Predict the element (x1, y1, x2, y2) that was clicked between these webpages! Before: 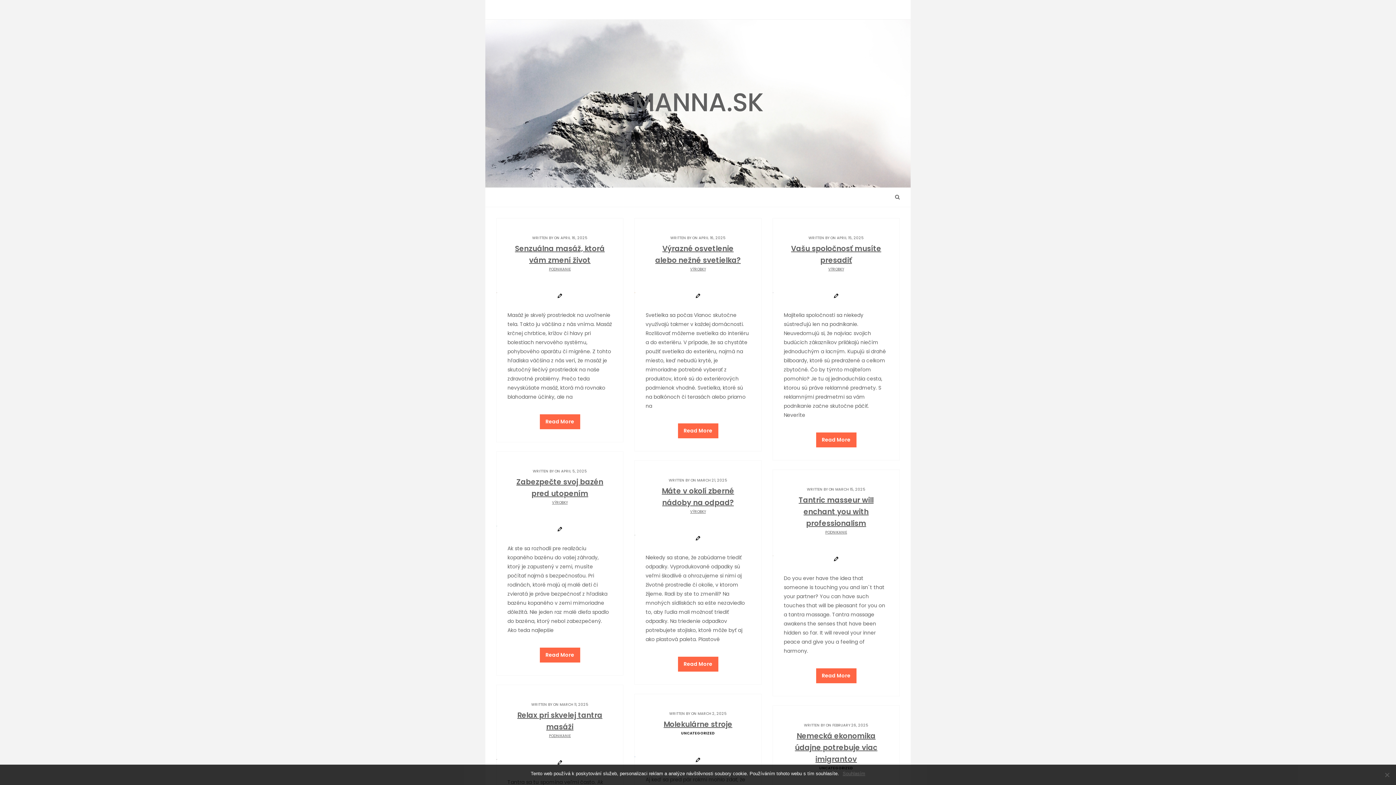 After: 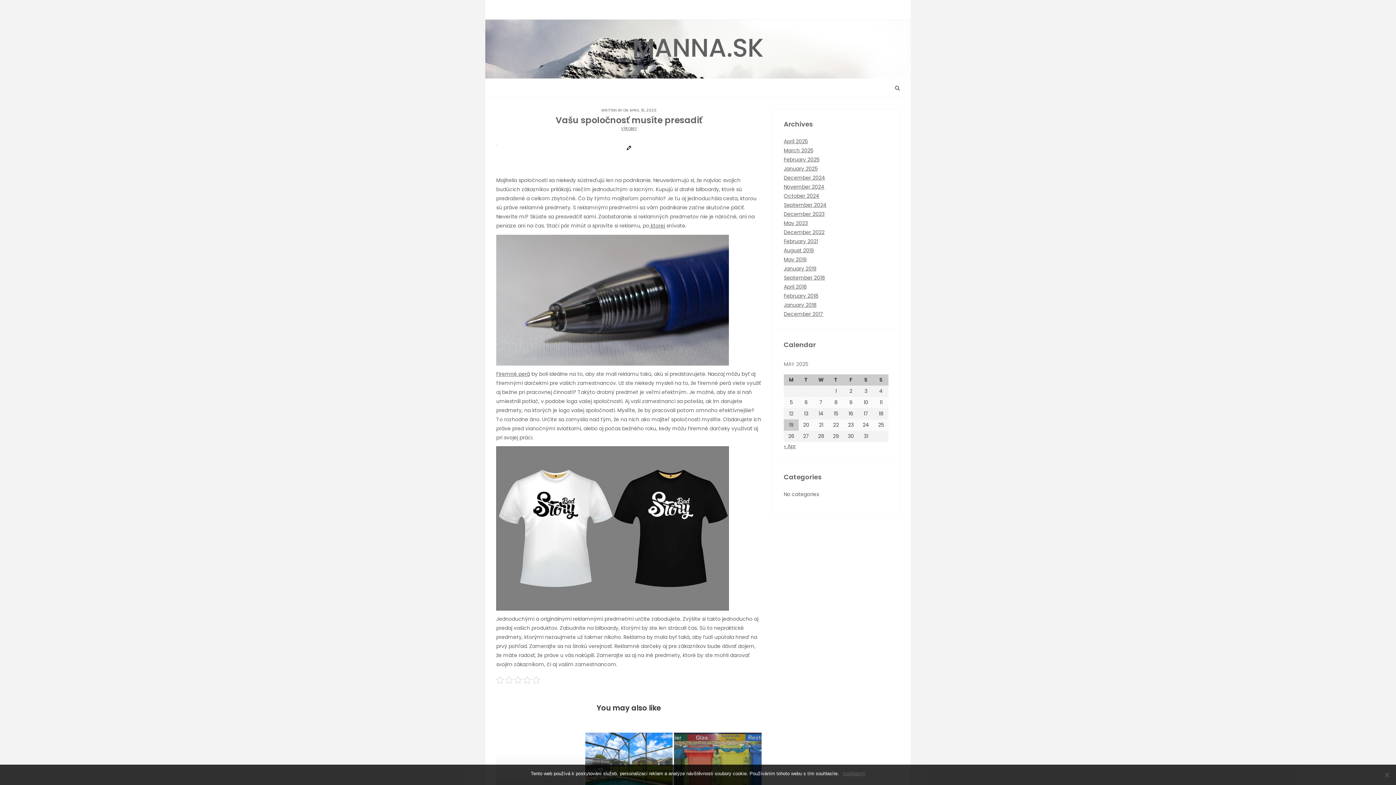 Action: bbox: (814, 430, 858, 449) label: Read More